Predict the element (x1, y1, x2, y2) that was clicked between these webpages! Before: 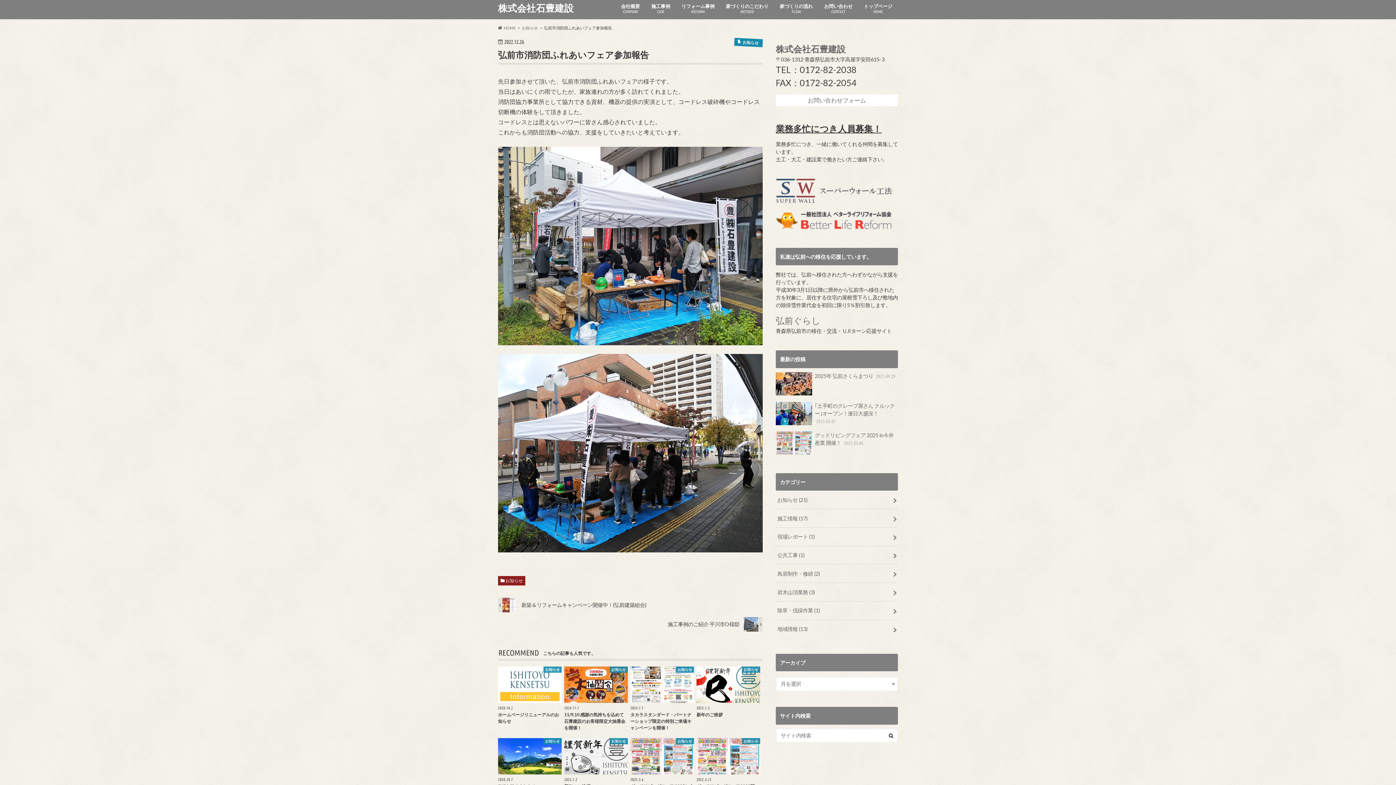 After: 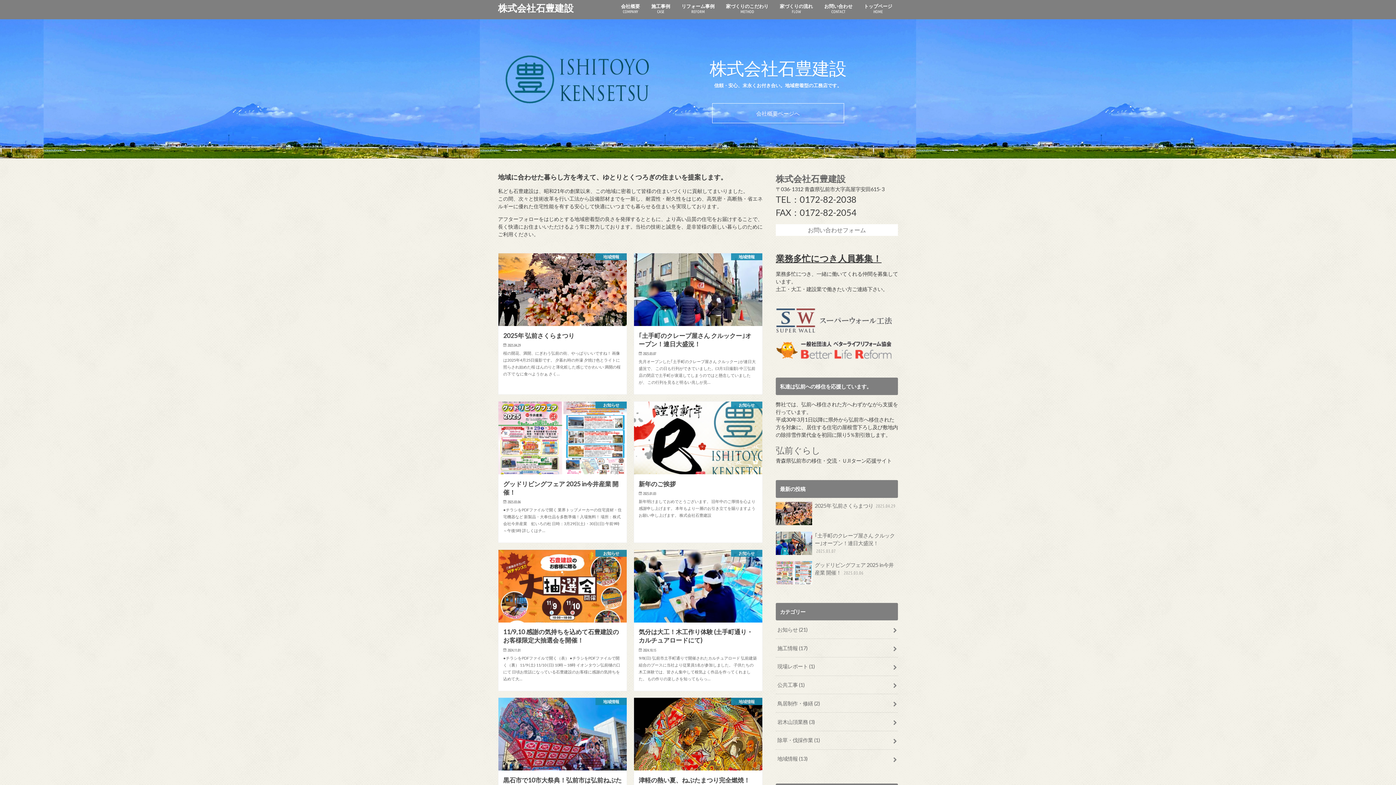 Action: bbox: (498, 1, 573, 16) label: 株式会社石豊建設